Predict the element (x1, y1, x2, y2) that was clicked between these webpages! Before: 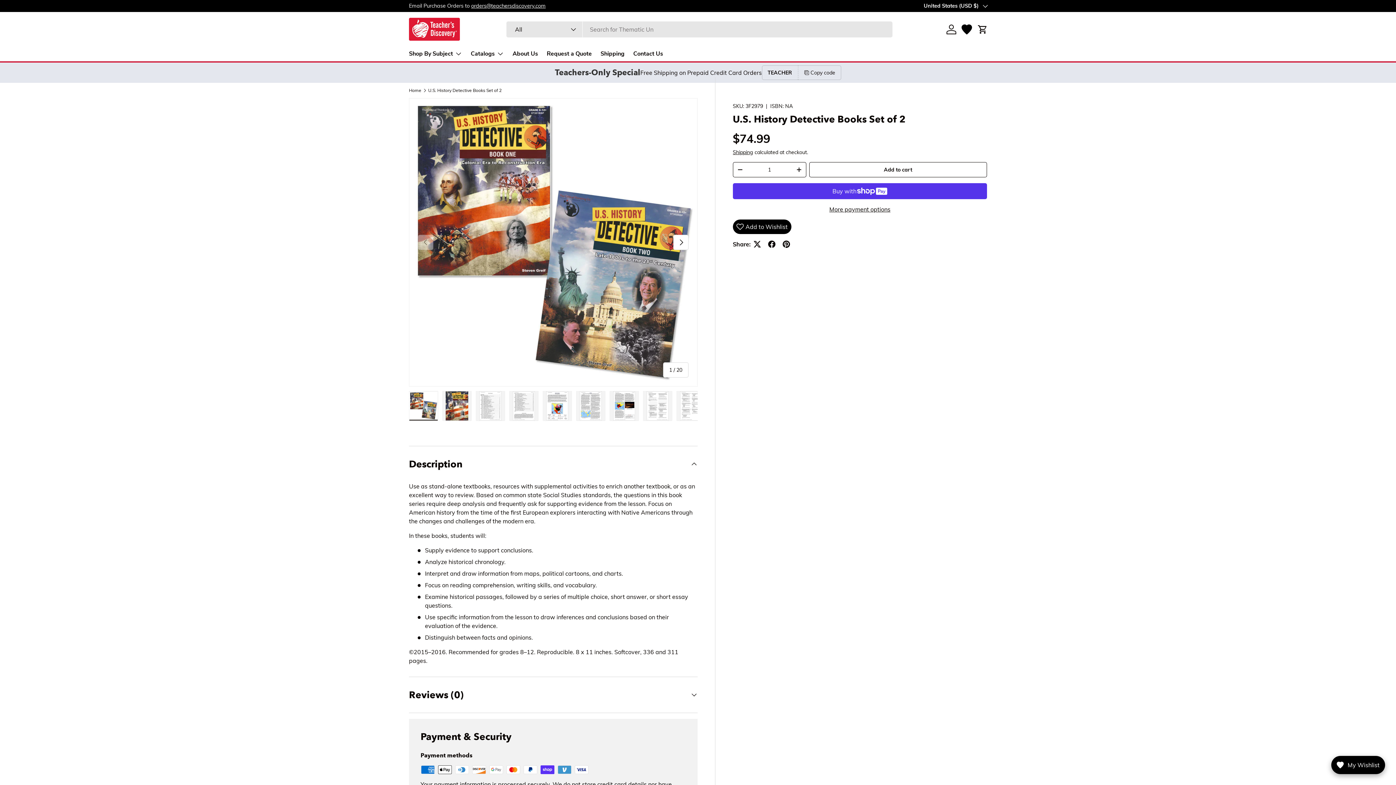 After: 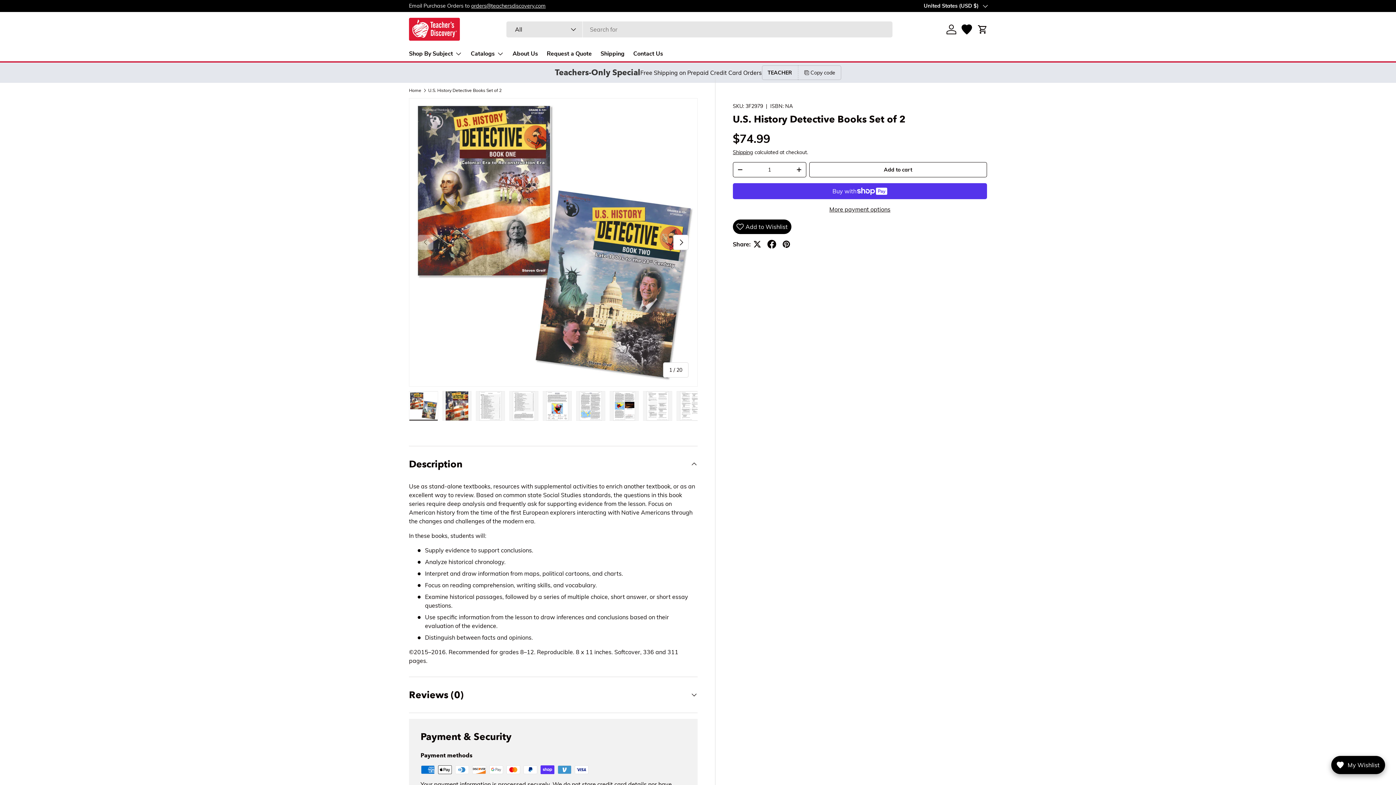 Action: bbox: (764, 237, 779, 251)